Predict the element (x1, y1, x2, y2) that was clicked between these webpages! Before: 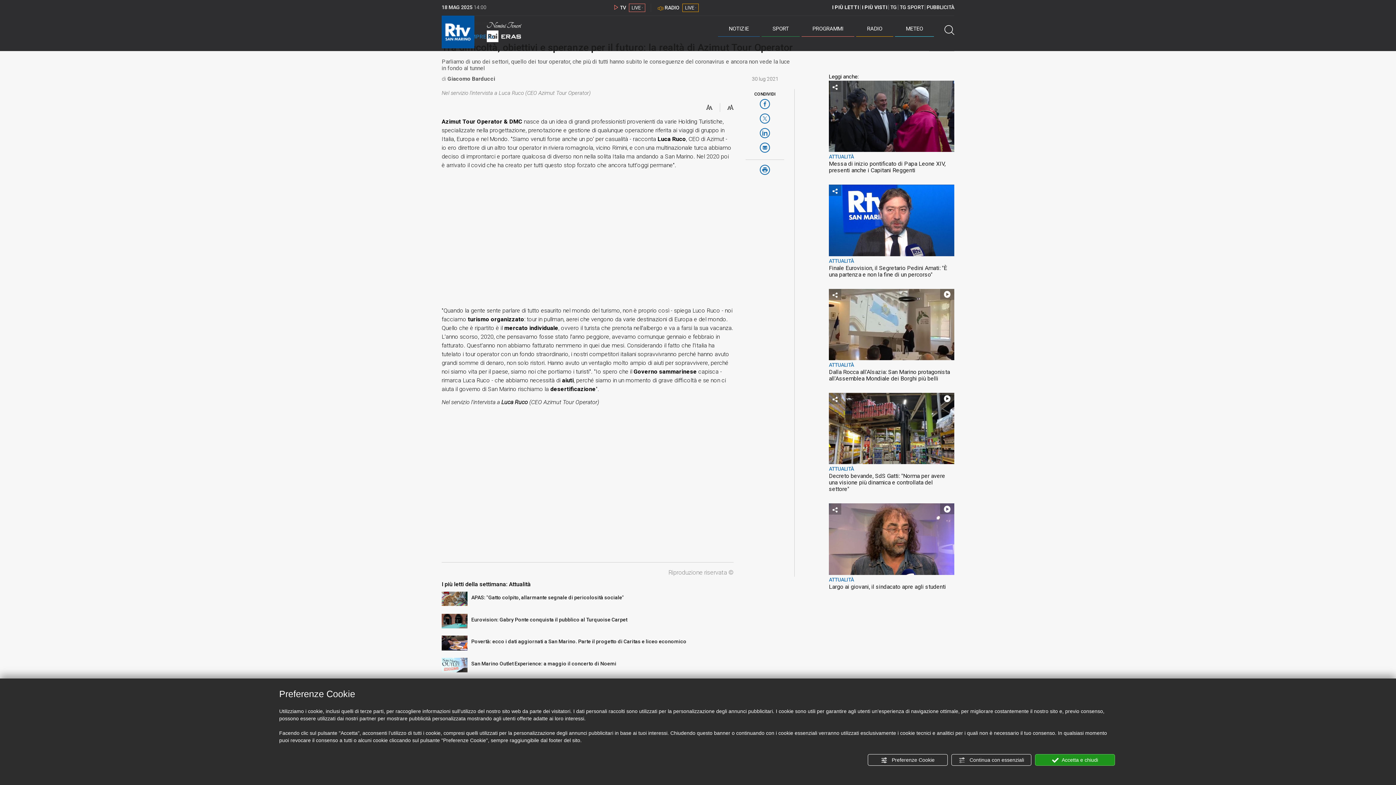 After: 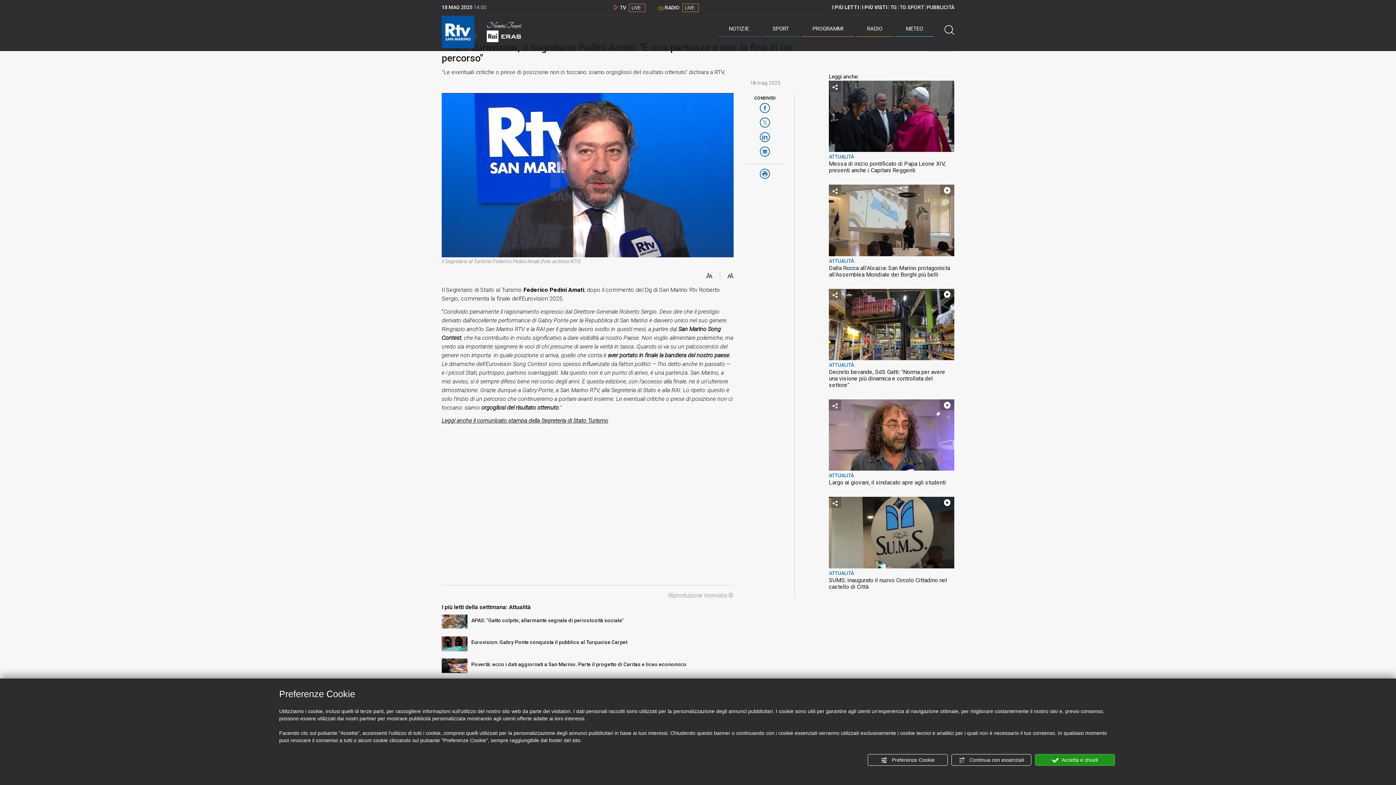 Action: bbox: (829, 184, 954, 256)